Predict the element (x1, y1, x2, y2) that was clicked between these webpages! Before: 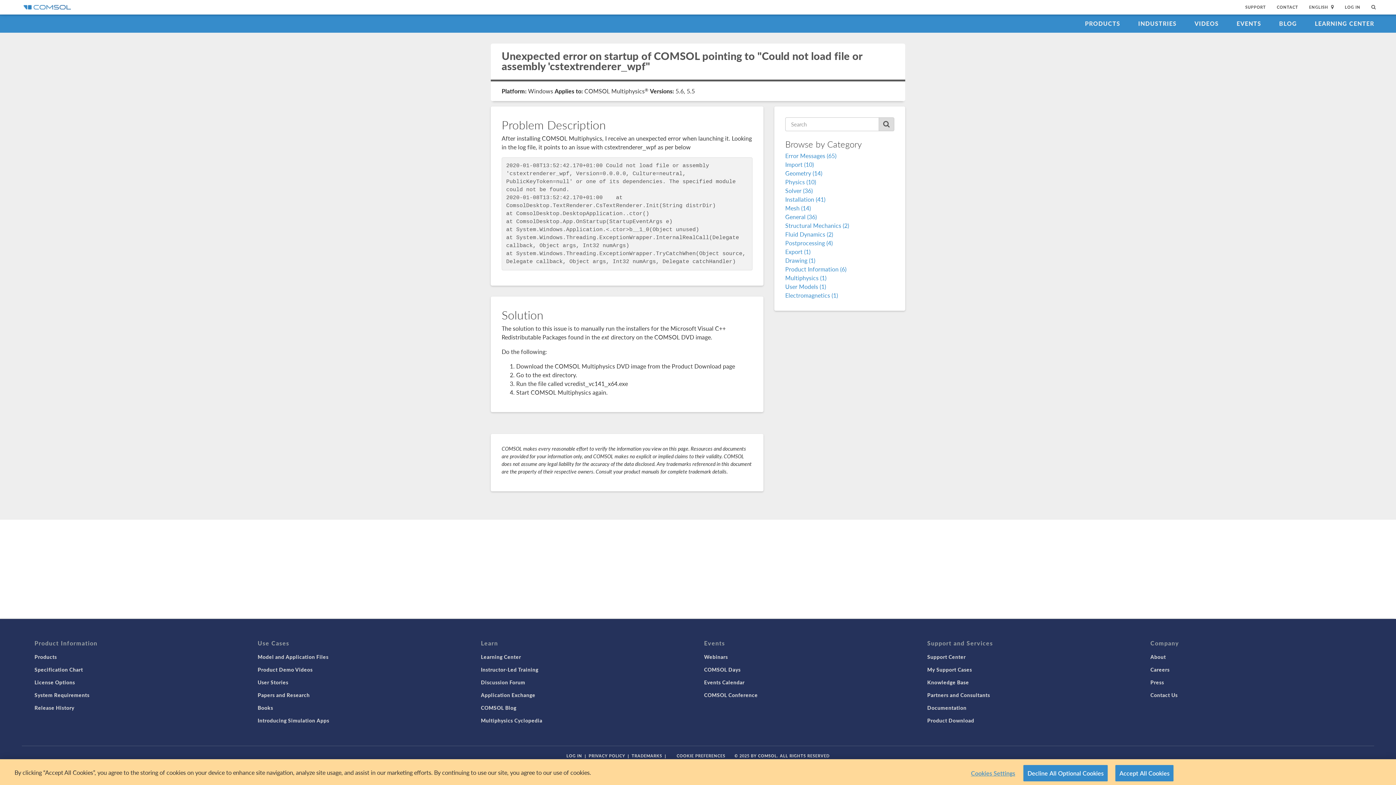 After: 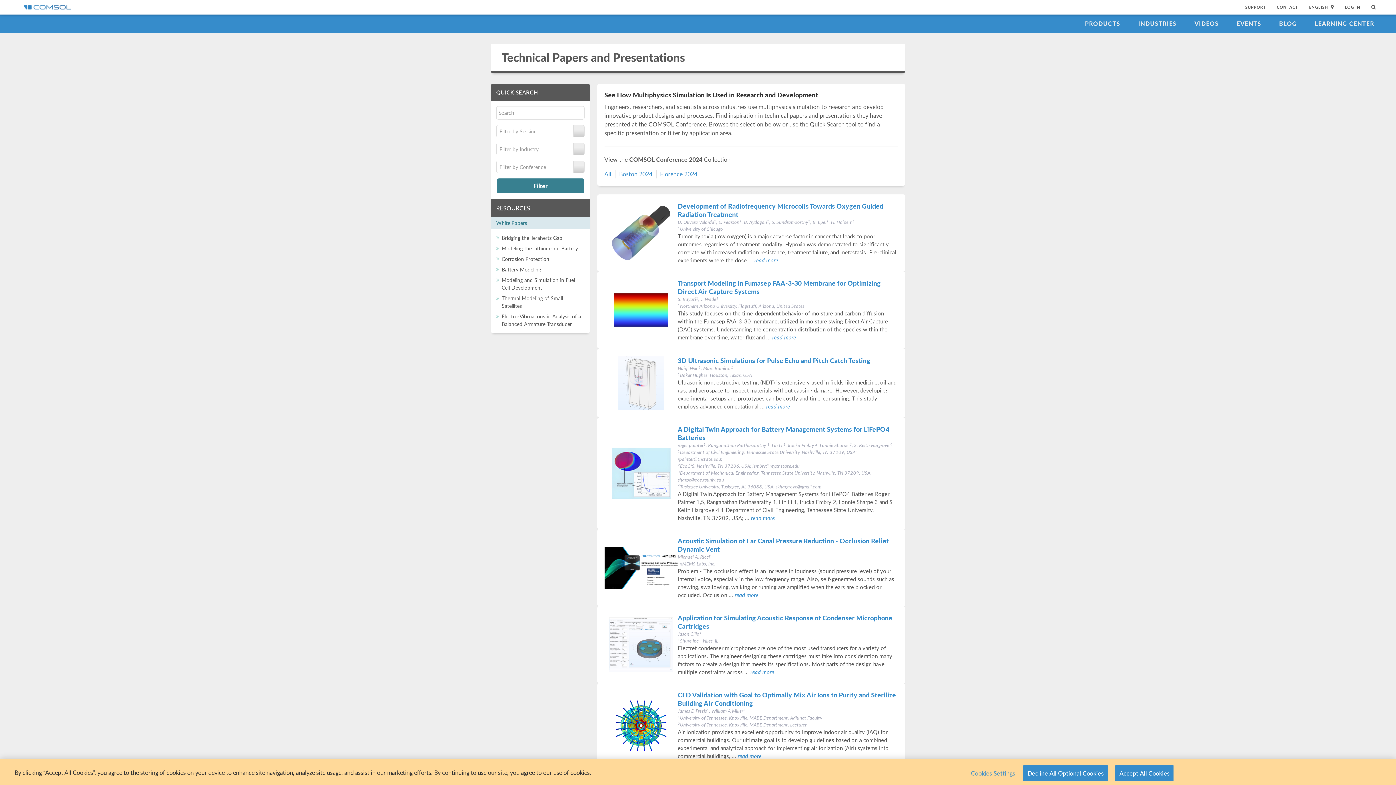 Action: bbox: (257, 691, 309, 698) label: Papers and Research